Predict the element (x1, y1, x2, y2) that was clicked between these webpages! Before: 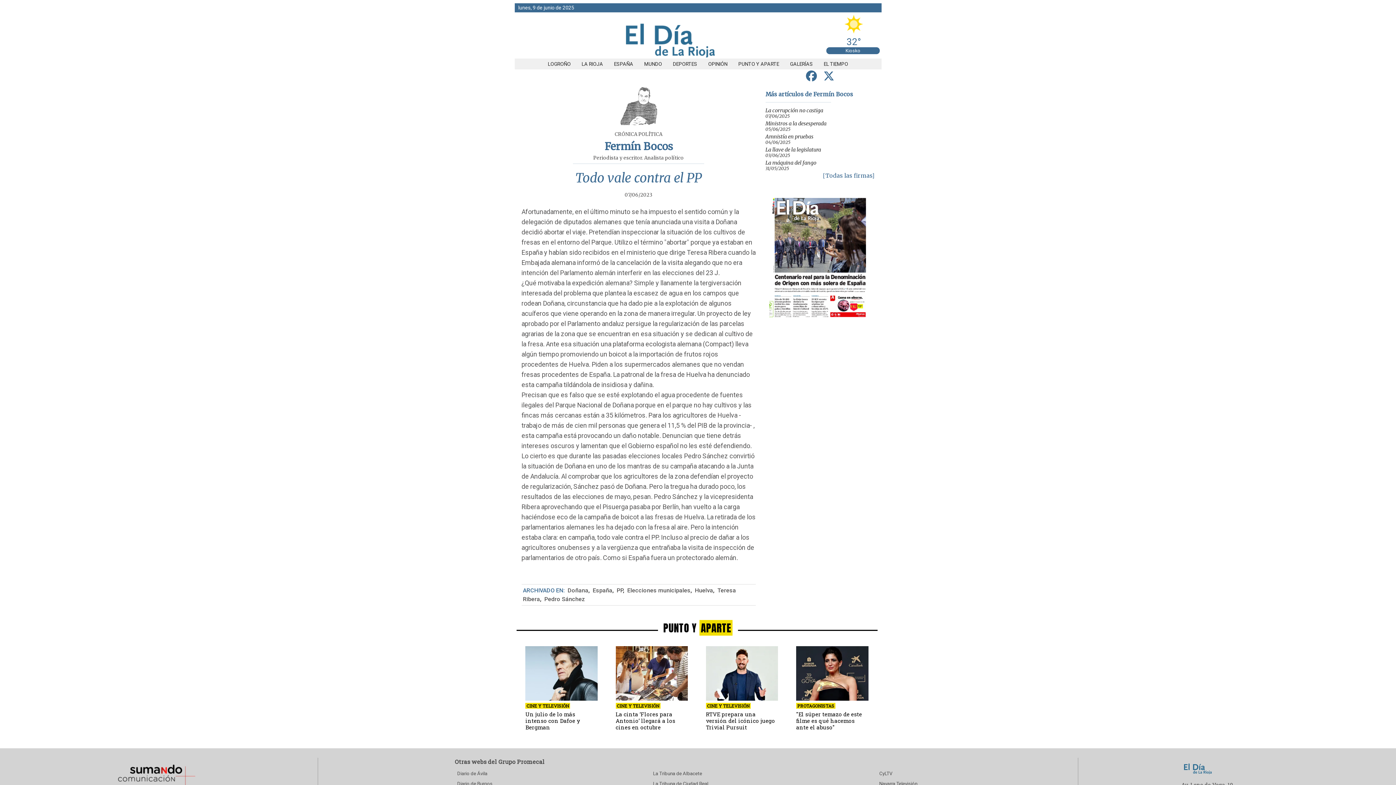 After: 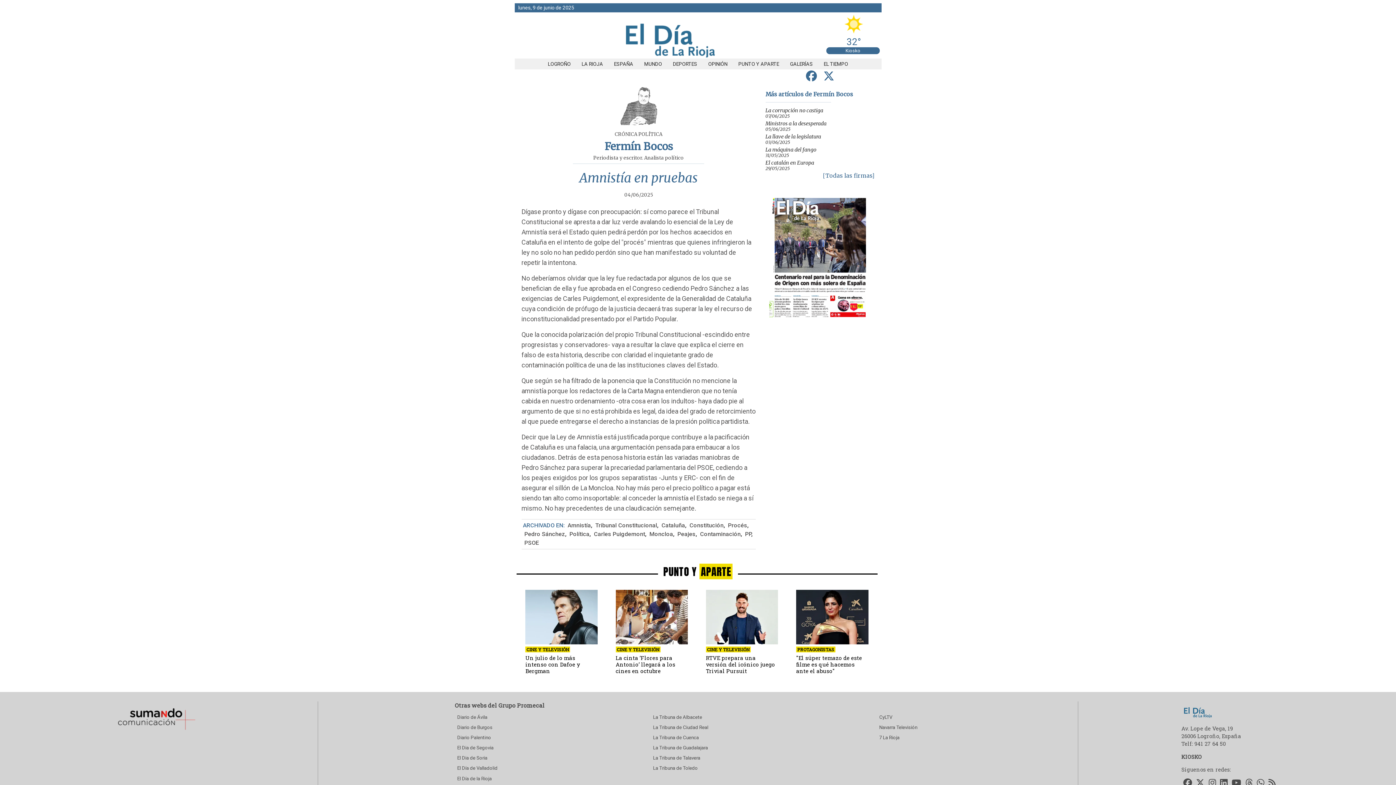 Action: label: Amnistía en pruebas bbox: (765, 133, 813, 140)